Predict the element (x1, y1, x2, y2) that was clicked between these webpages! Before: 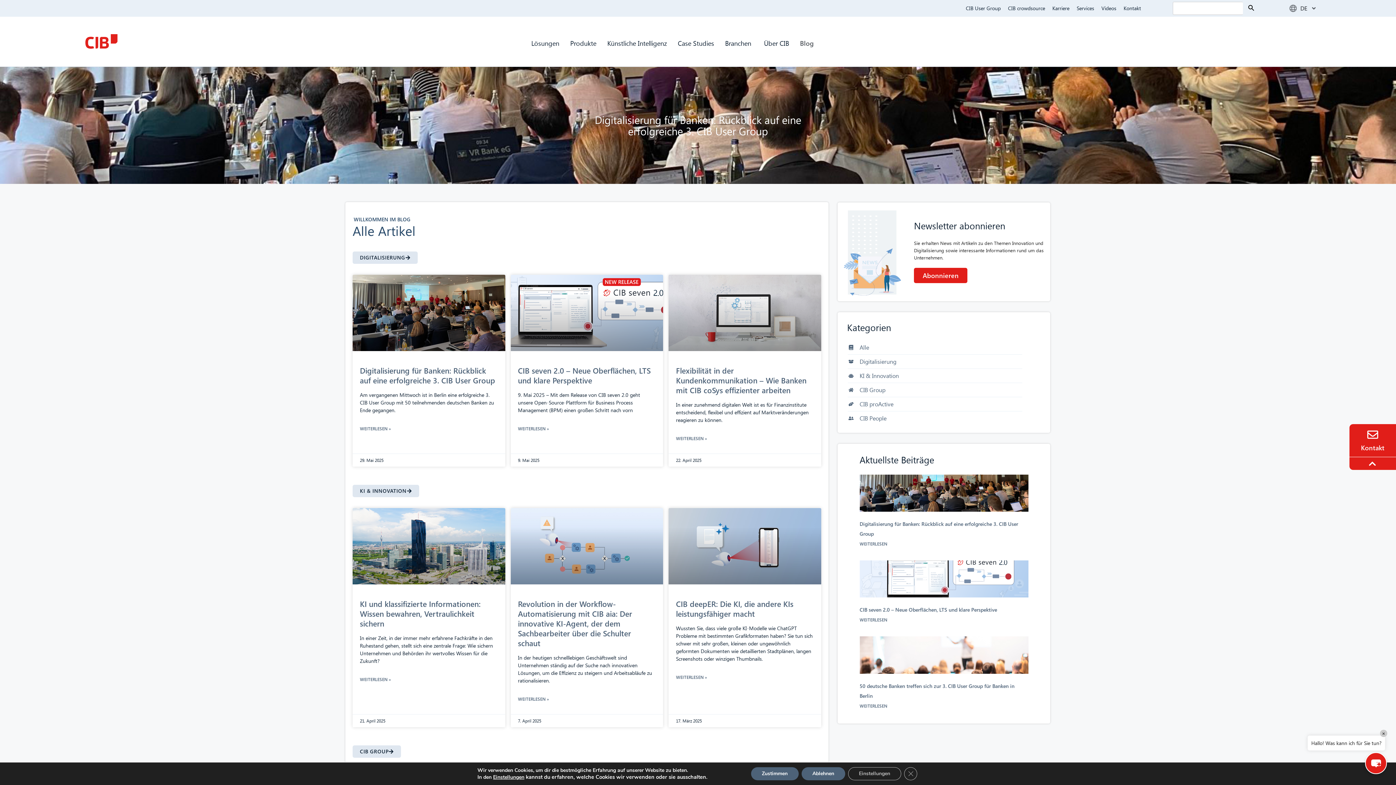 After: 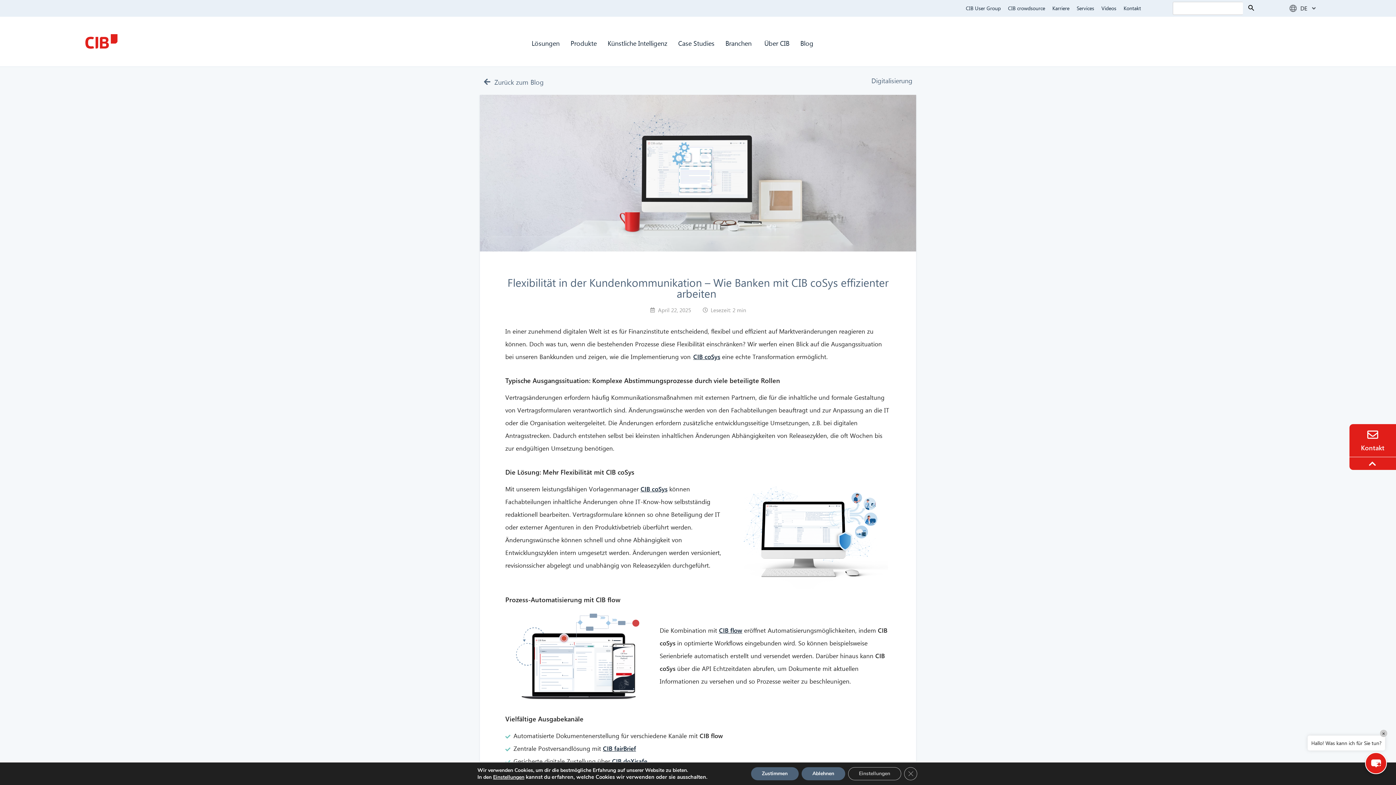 Action: bbox: (676, 364, 806, 395) label: Flexibilität in der Kundenkommunikation – Wie Banken mit CIB coSys effizienter arbeiten 